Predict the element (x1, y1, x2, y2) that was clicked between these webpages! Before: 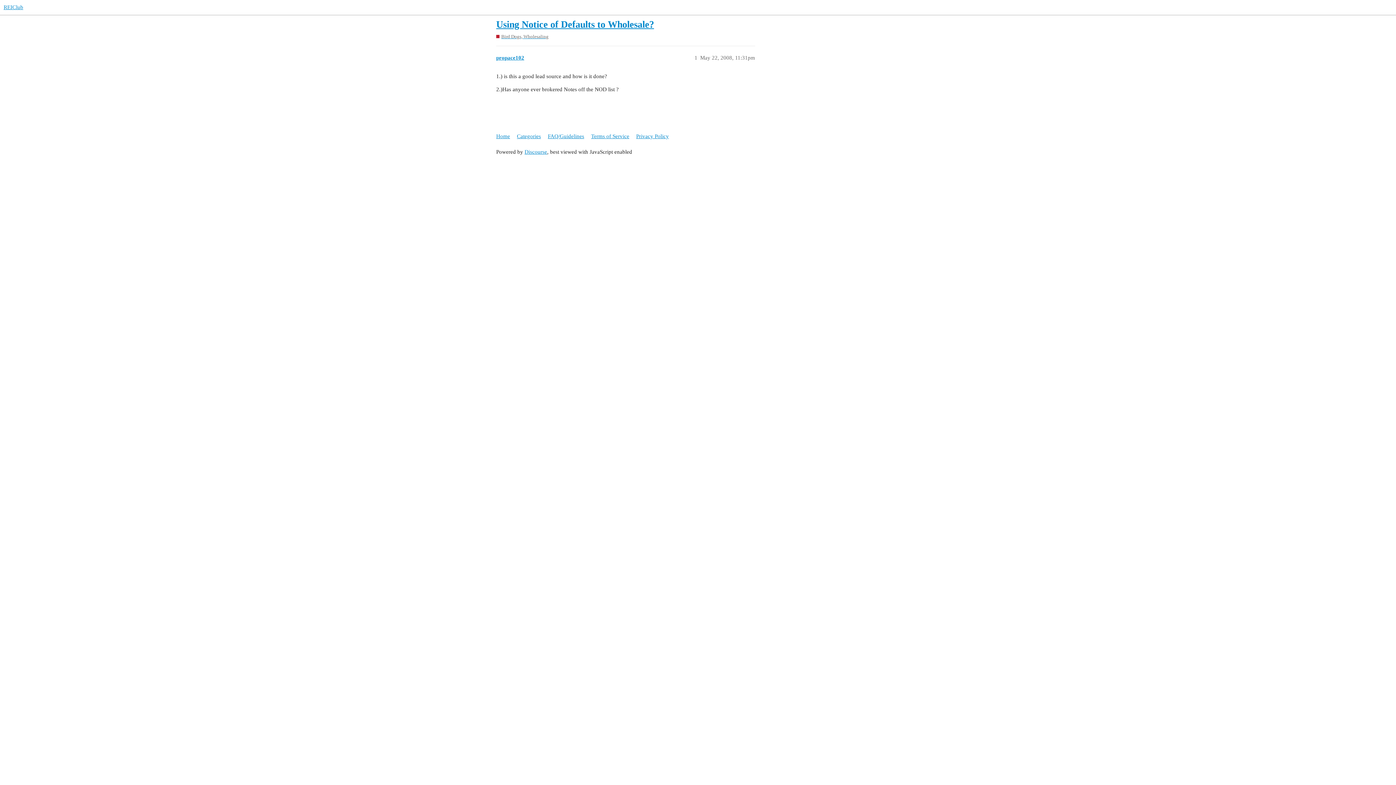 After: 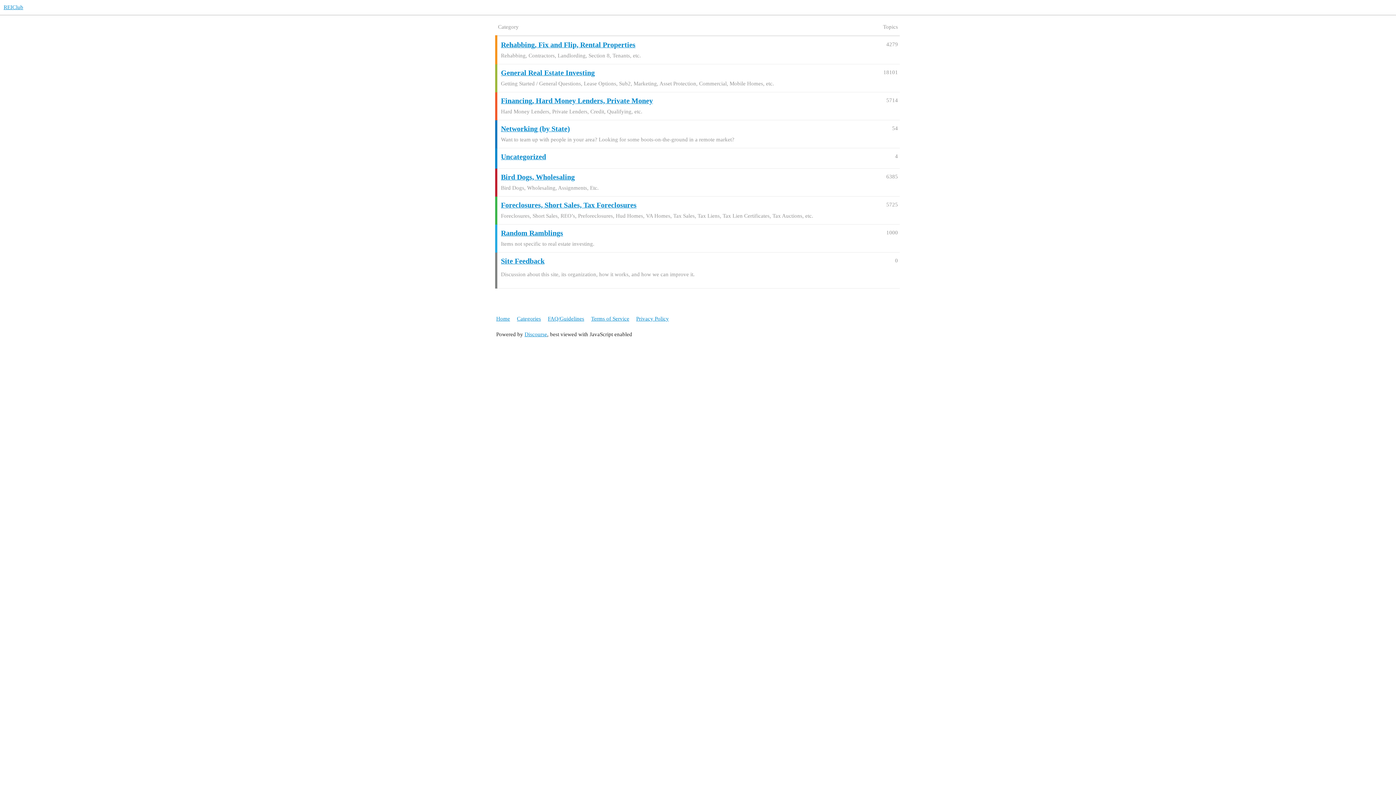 Action: bbox: (496, 129, 515, 142) label: Home